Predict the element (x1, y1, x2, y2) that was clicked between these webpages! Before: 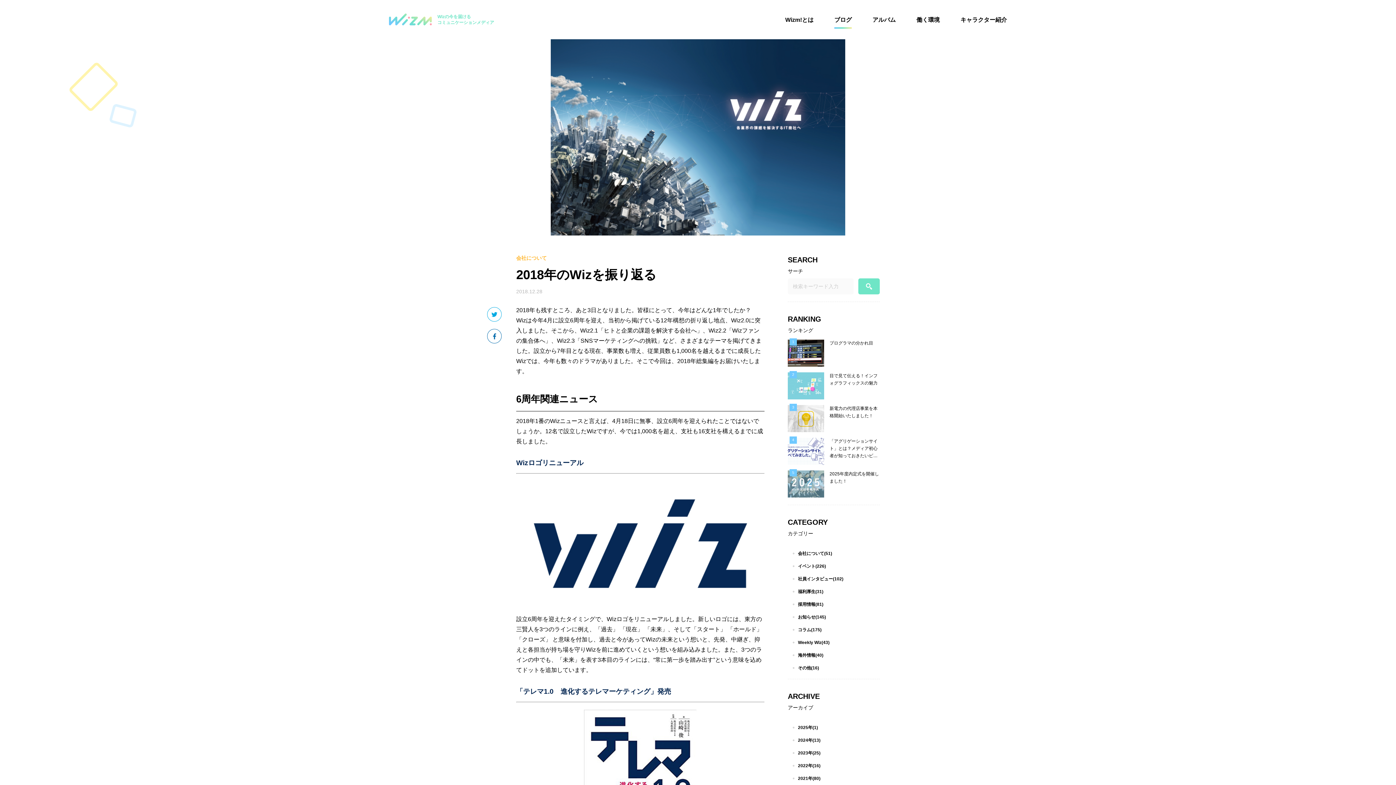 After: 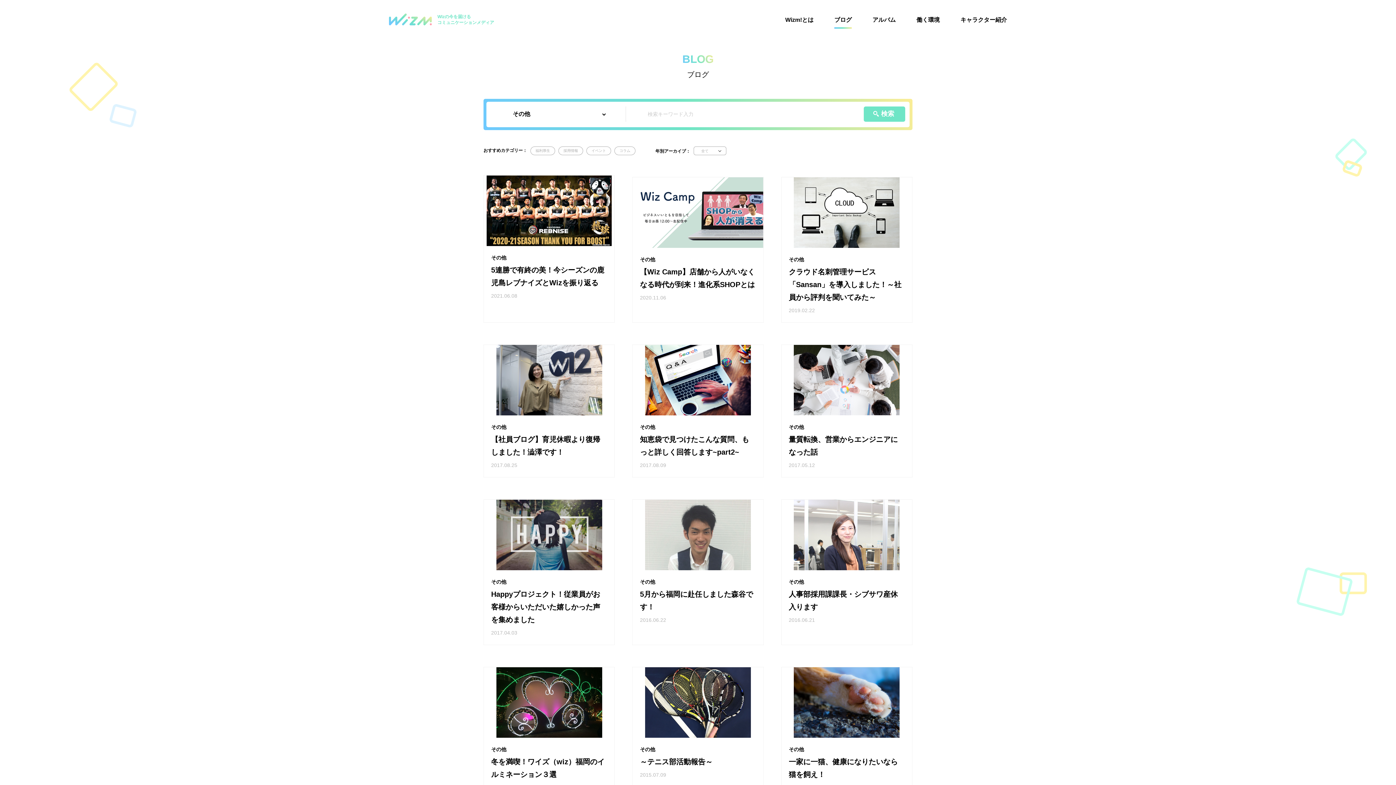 Action: bbox: (798, 665, 819, 670) label: その他(16)